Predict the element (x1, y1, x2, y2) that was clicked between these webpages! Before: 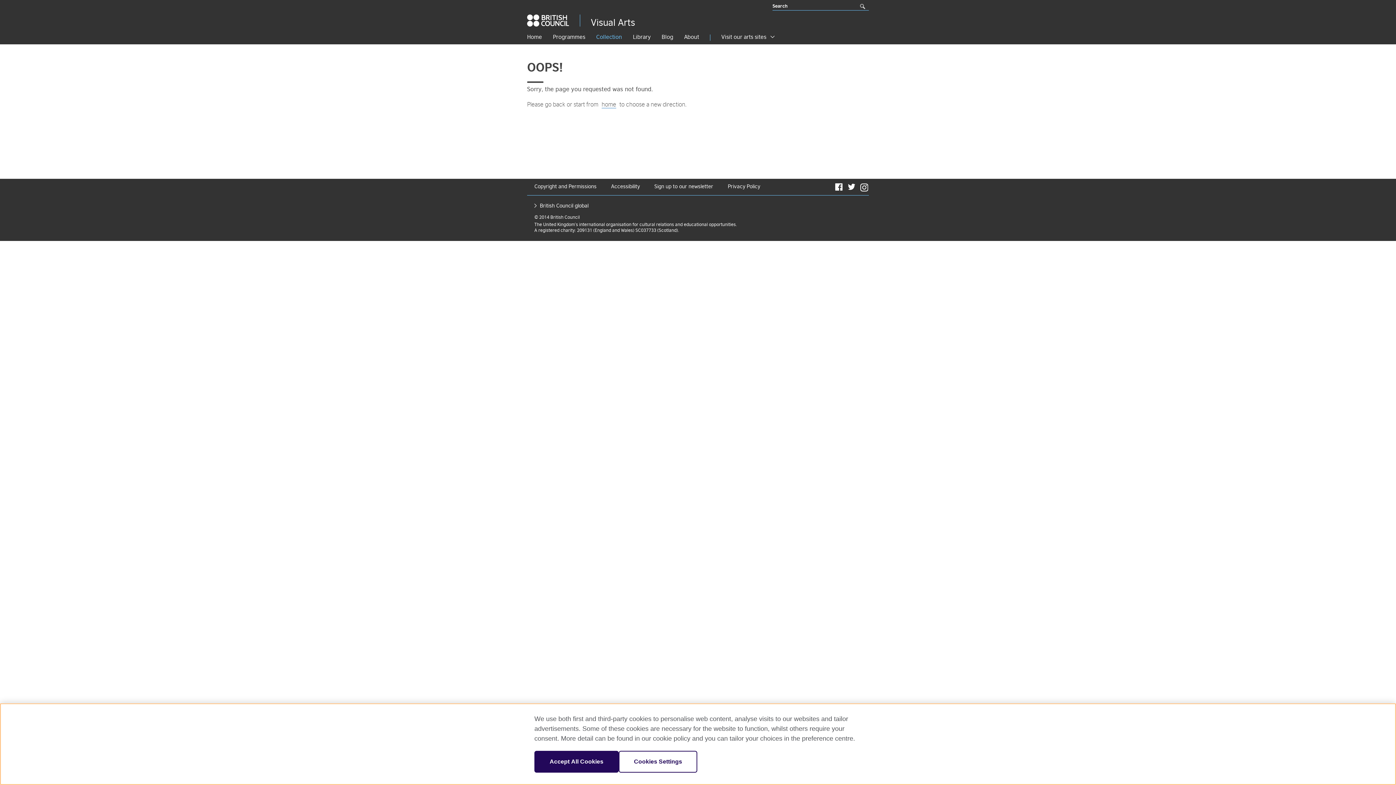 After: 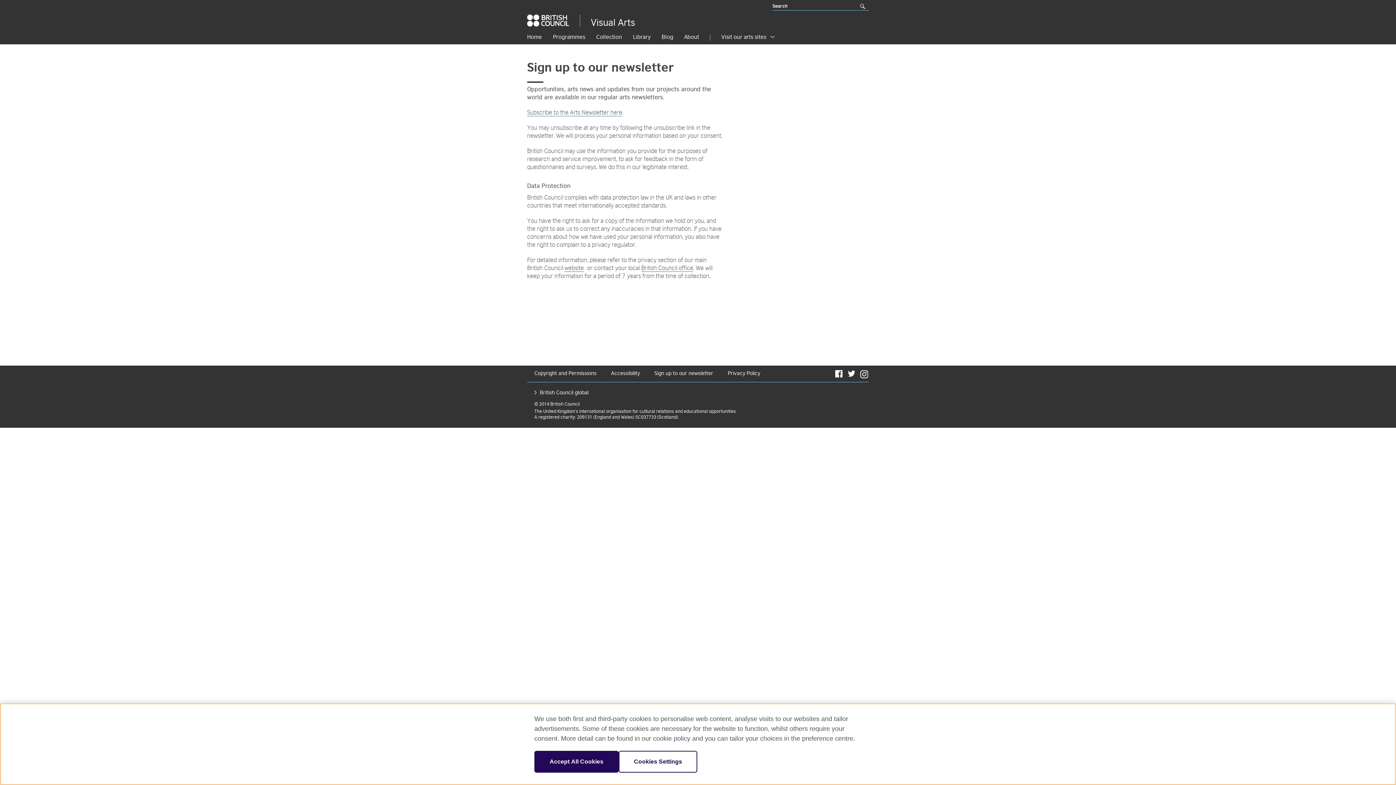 Action: bbox: (654, 184, 713, 189) label: Sign up to our newsletter